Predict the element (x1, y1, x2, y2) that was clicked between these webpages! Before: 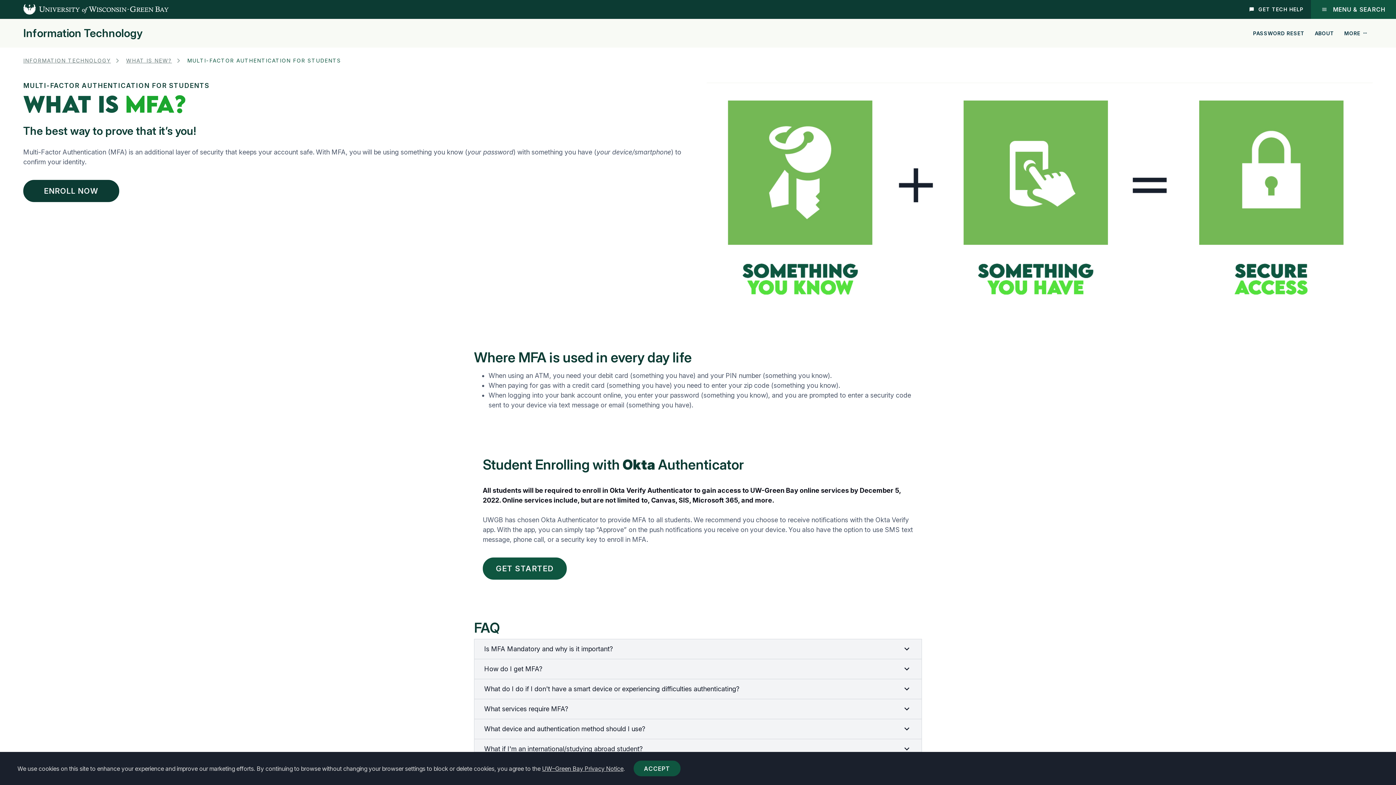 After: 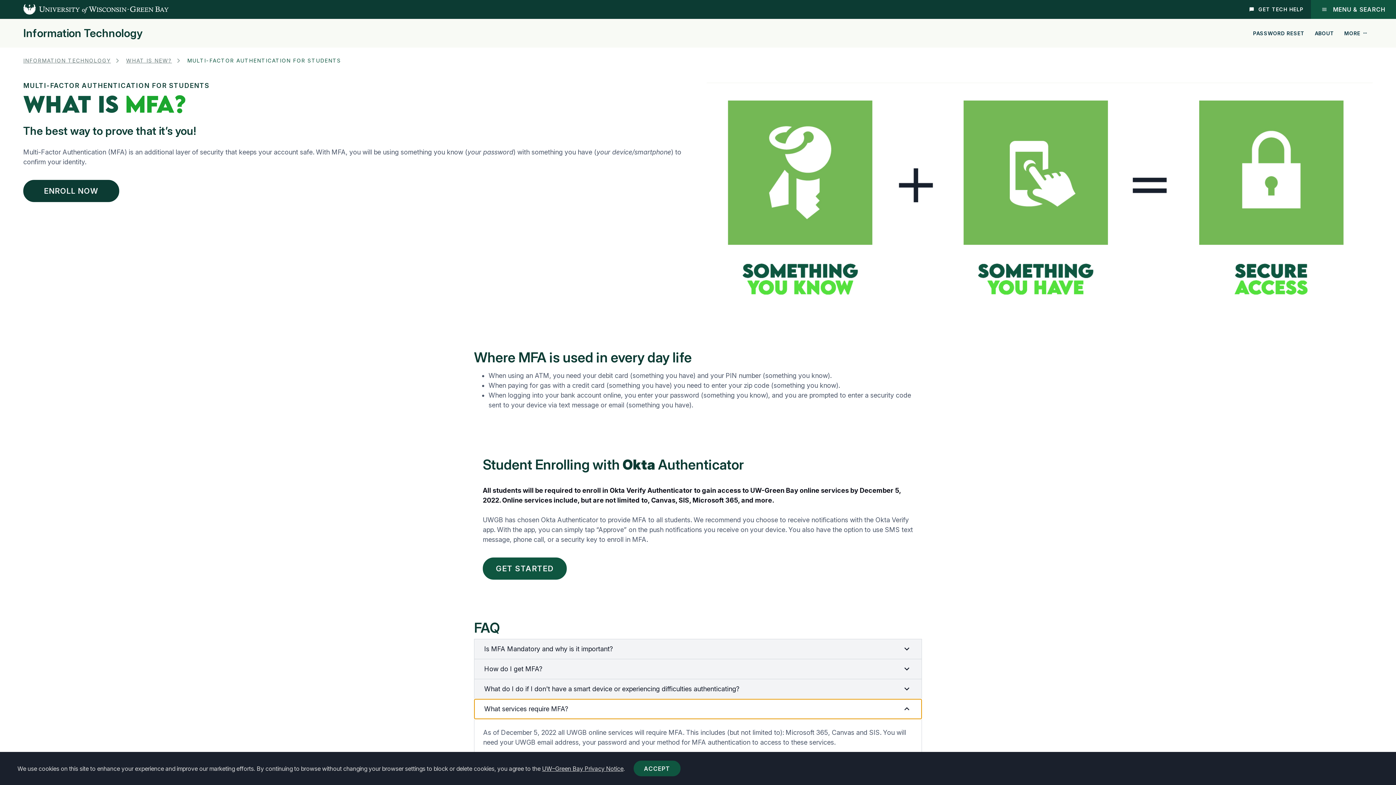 Action: bbox: (474, 699, 922, 719) label: What services require MFA?